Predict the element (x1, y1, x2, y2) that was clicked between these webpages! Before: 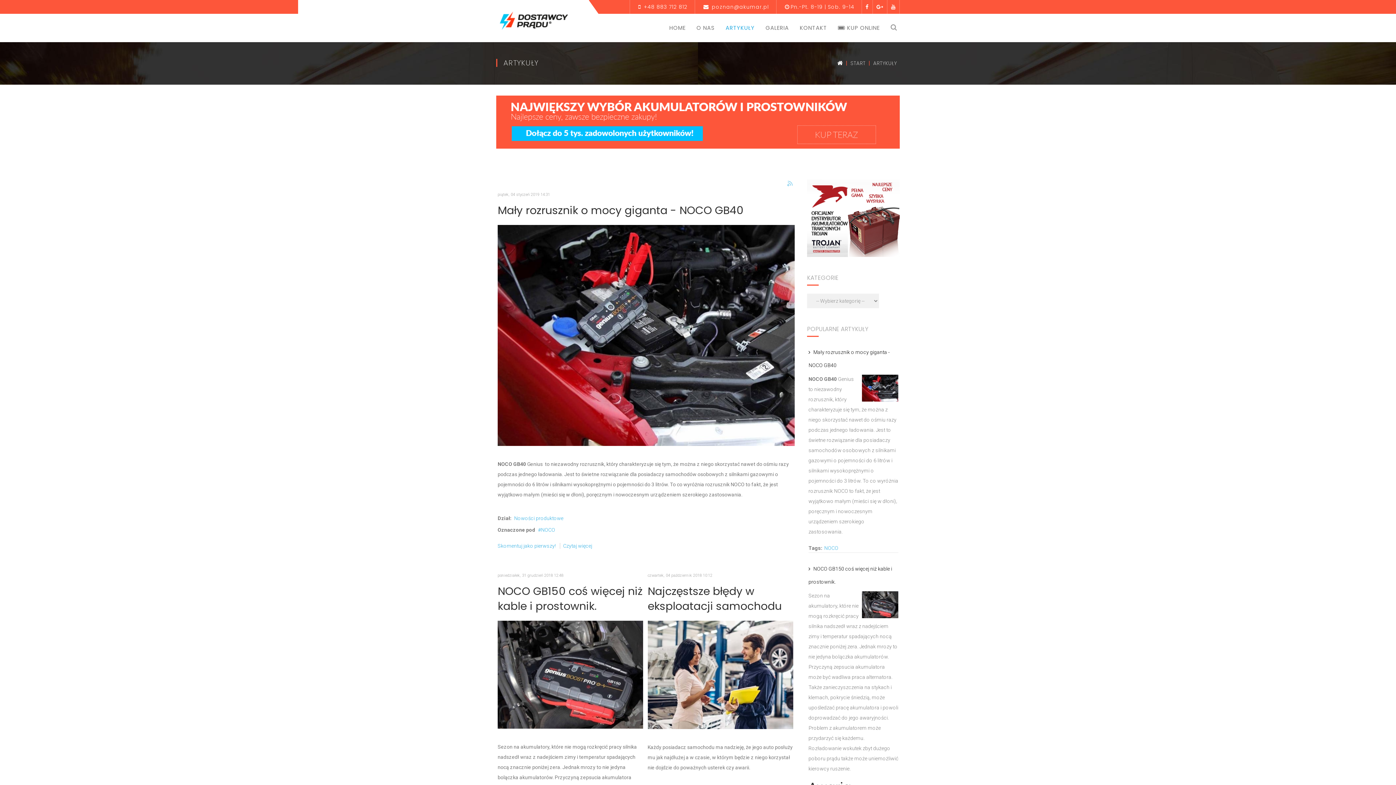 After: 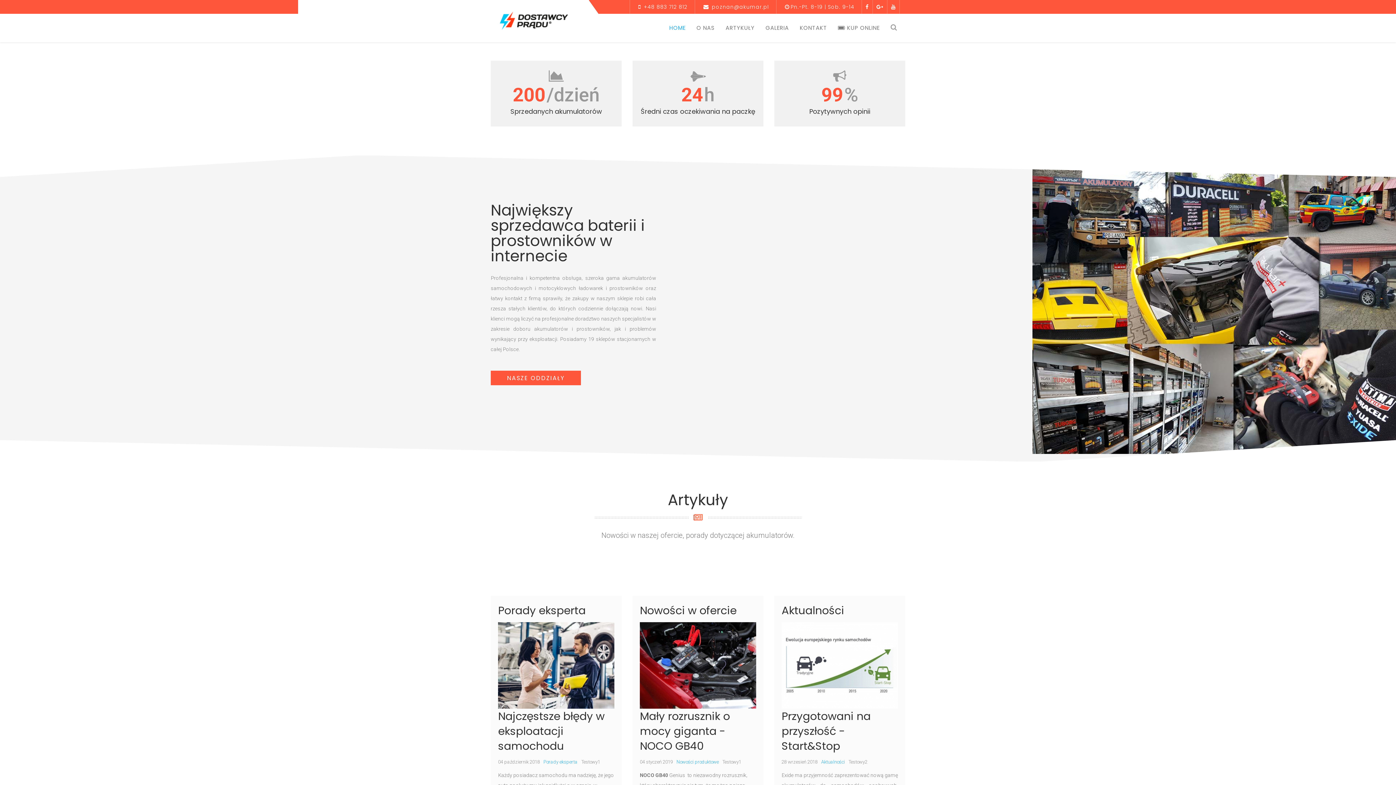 Action: bbox: (496, 6, 580, 34)